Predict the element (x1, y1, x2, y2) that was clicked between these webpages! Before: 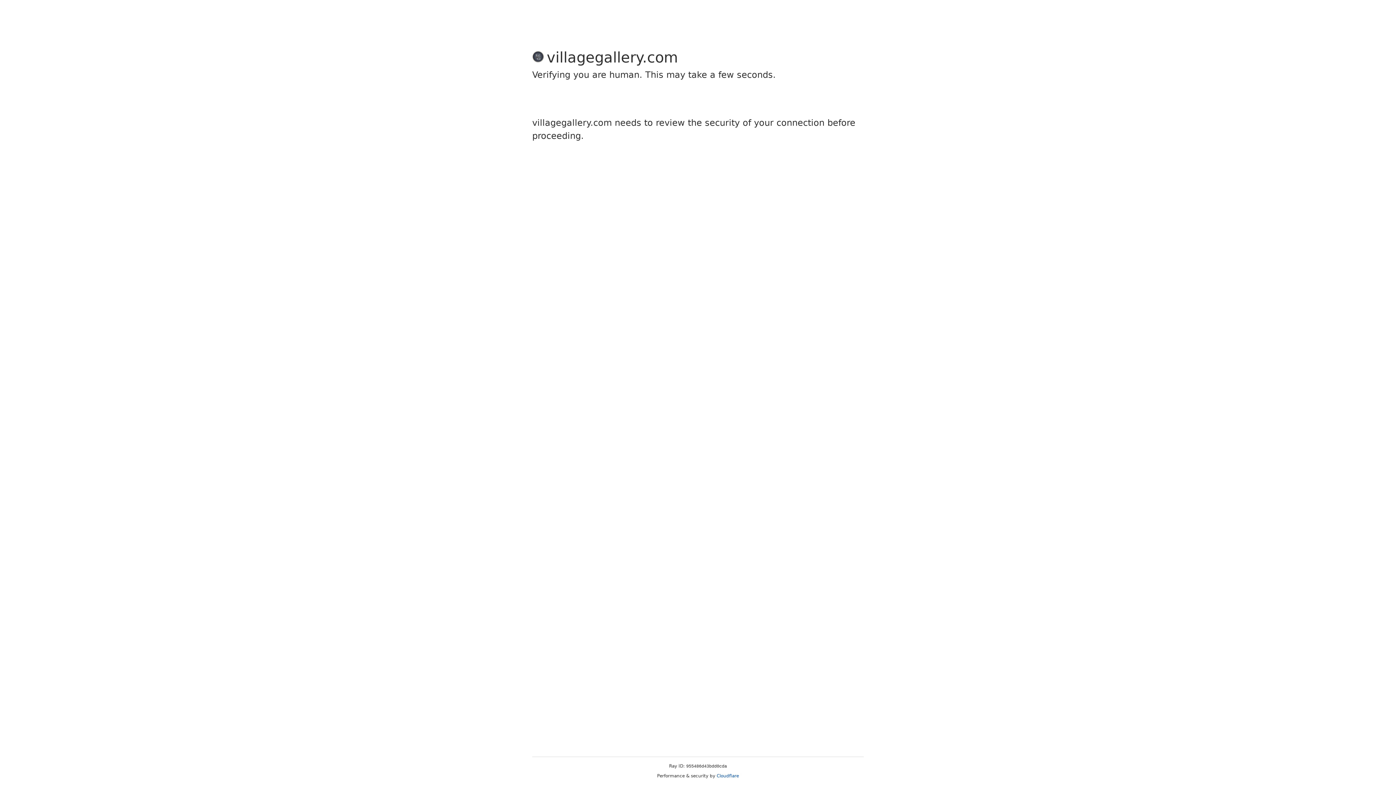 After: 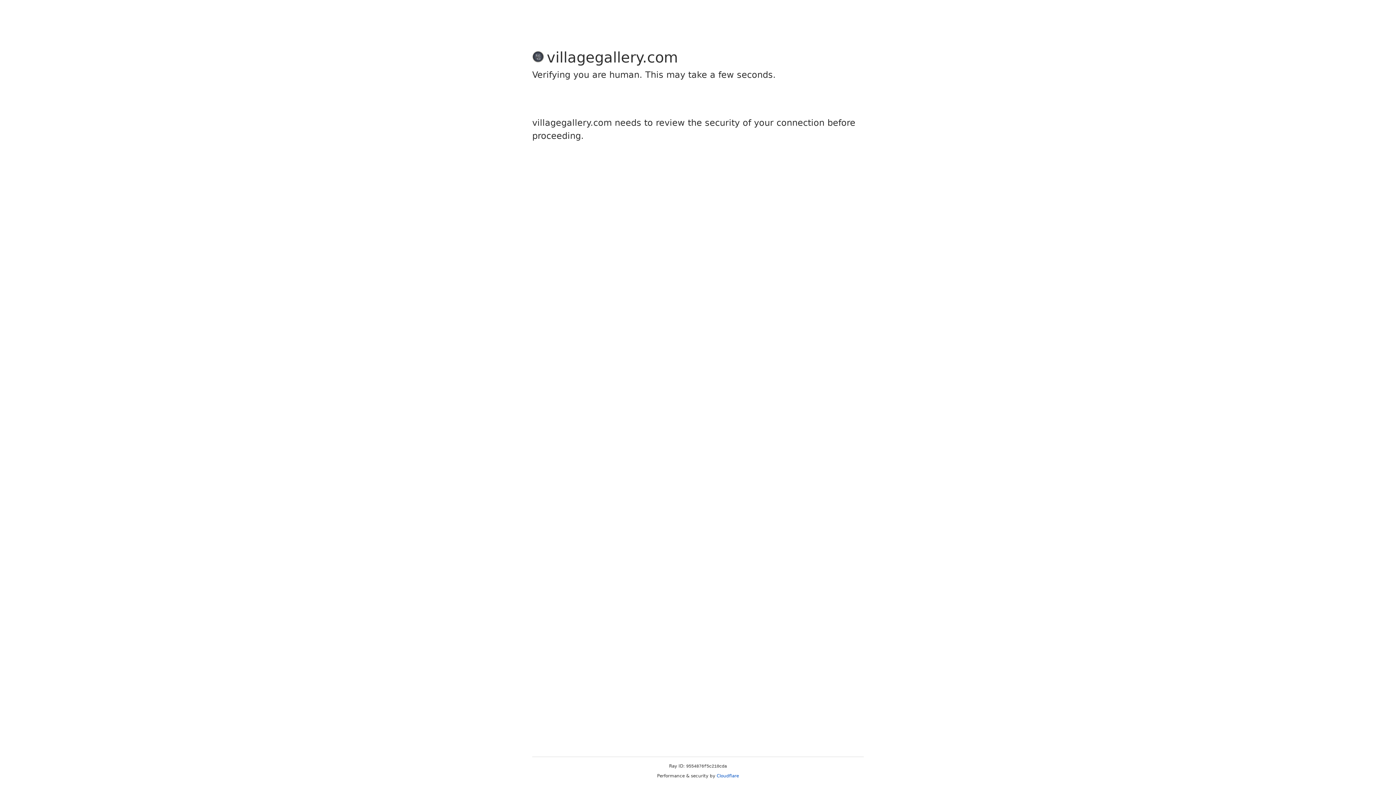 Action: label: Cloudflare bbox: (716, 773, 739, 778)